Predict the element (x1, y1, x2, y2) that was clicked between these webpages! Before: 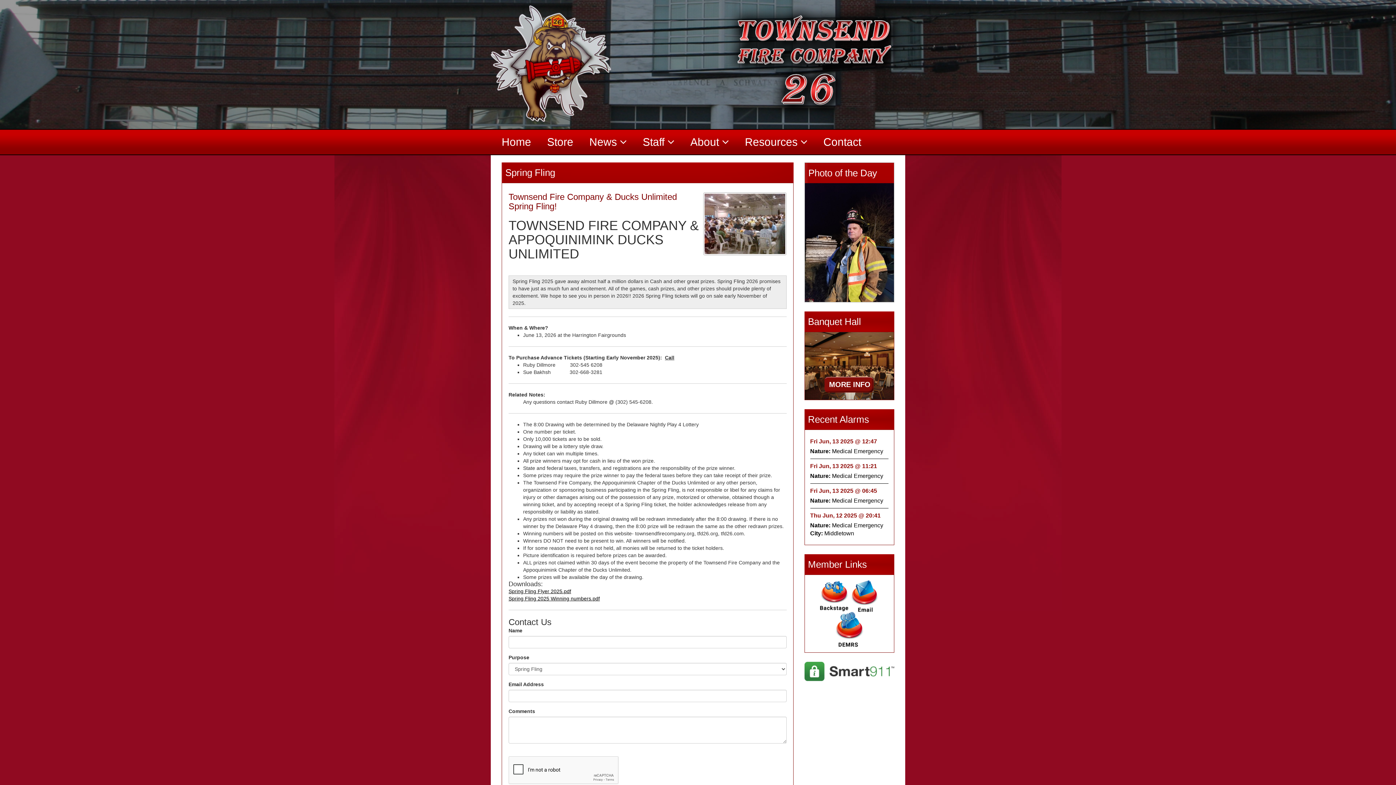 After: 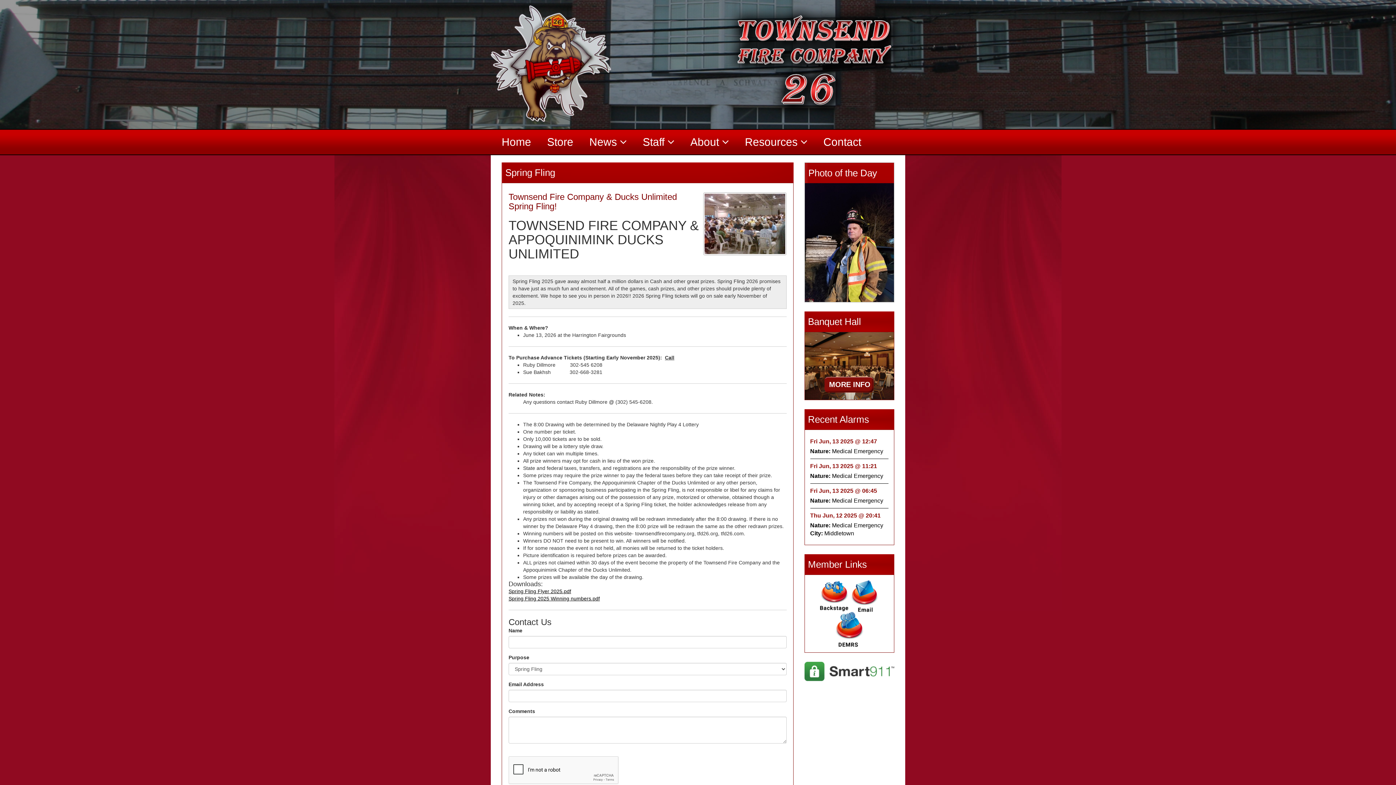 Action: bbox: (804, 662, 894, 681)